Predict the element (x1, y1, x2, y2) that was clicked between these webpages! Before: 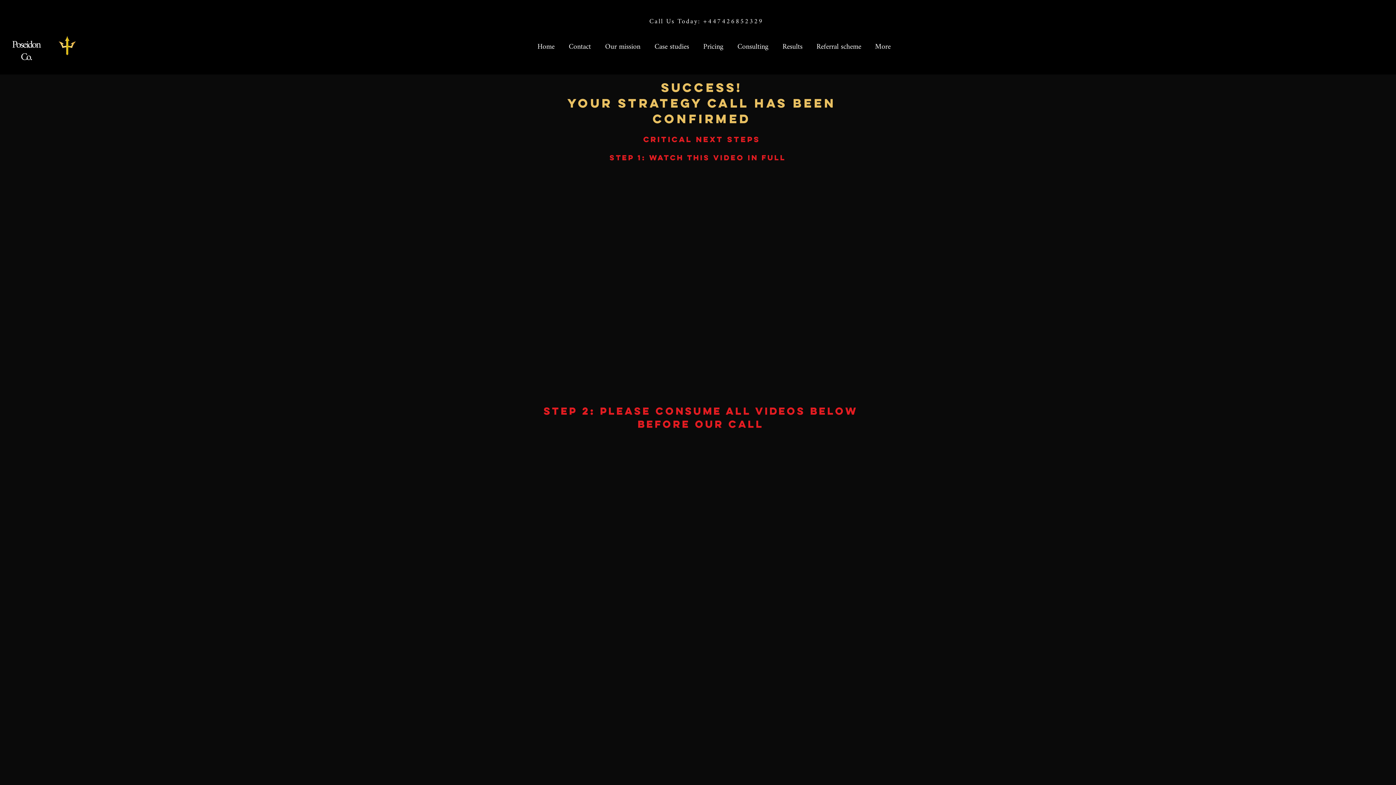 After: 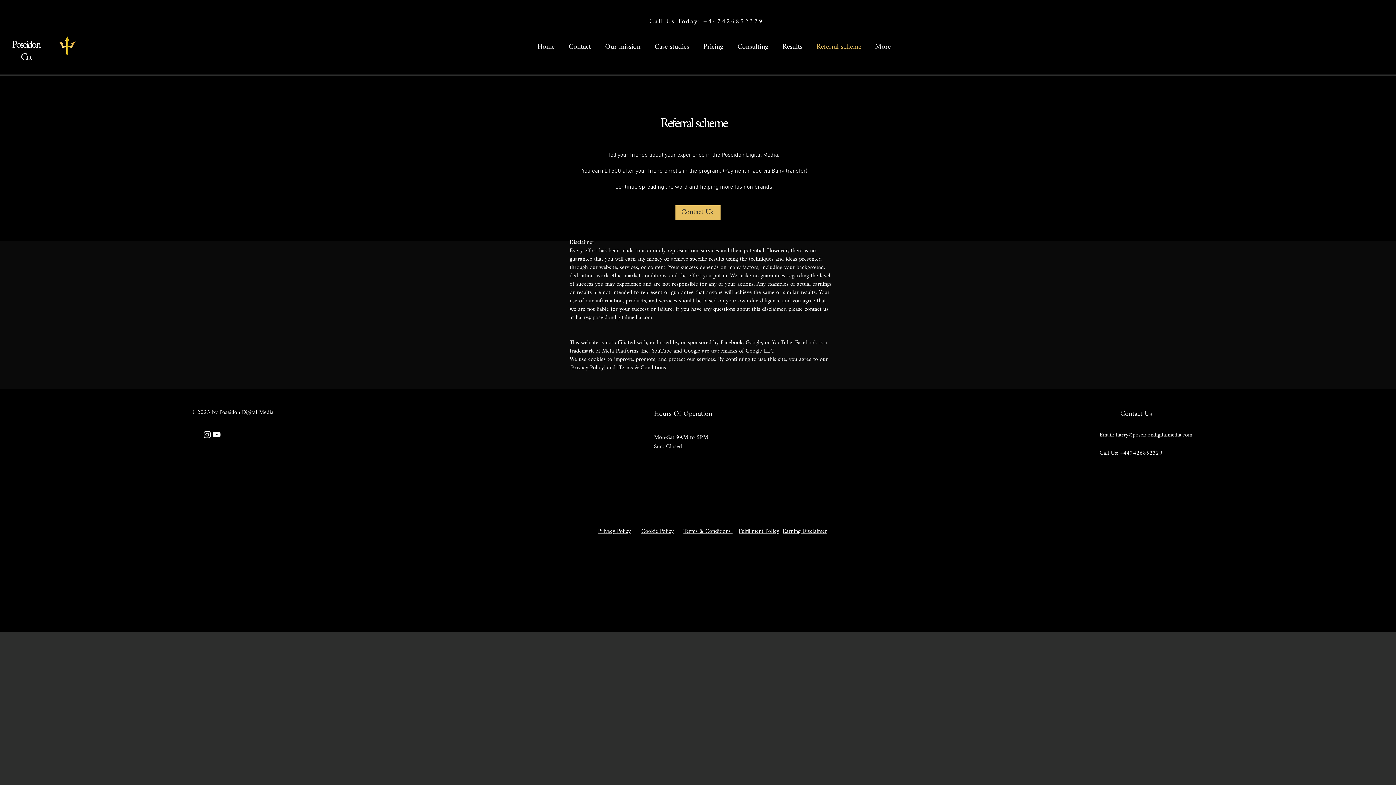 Action: label: Referral scheme bbox: (809, 38, 868, 56)